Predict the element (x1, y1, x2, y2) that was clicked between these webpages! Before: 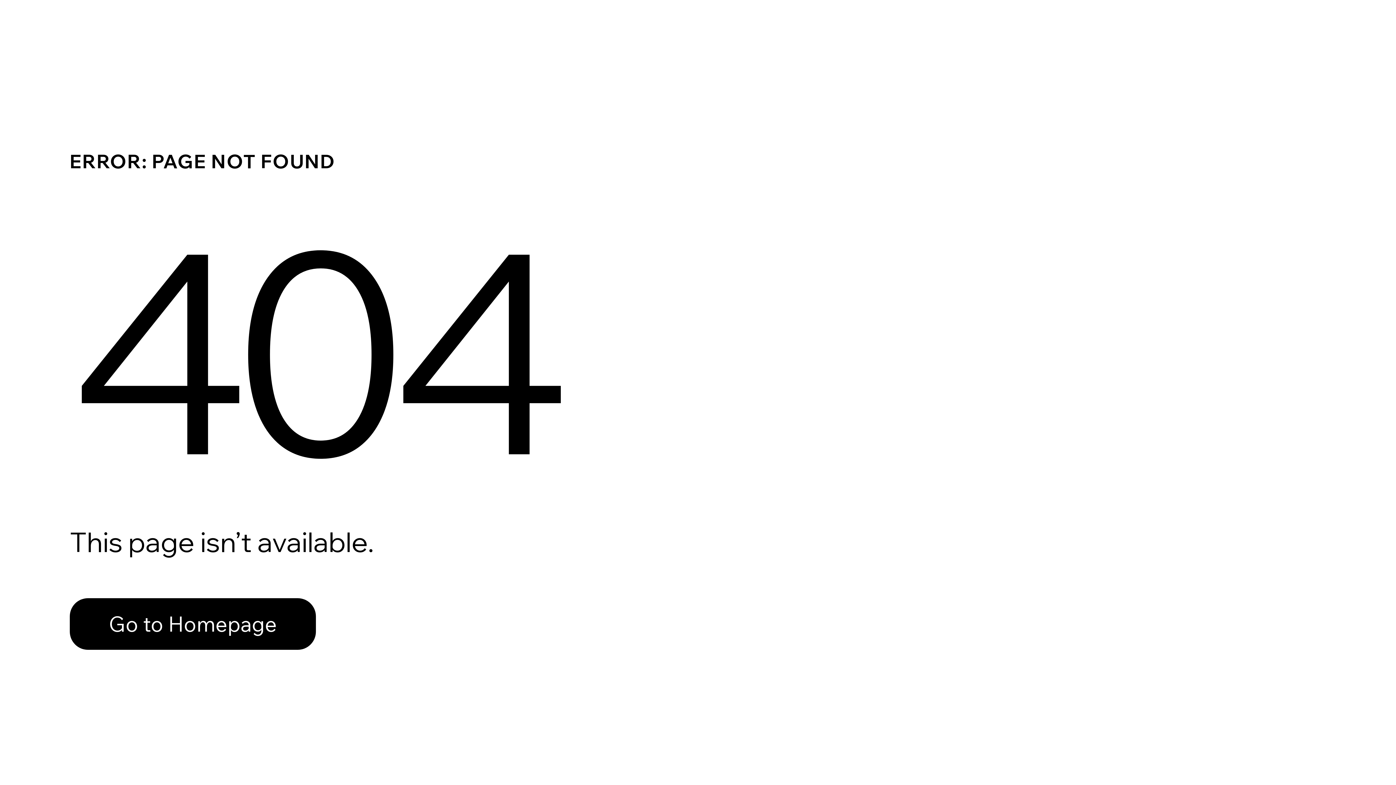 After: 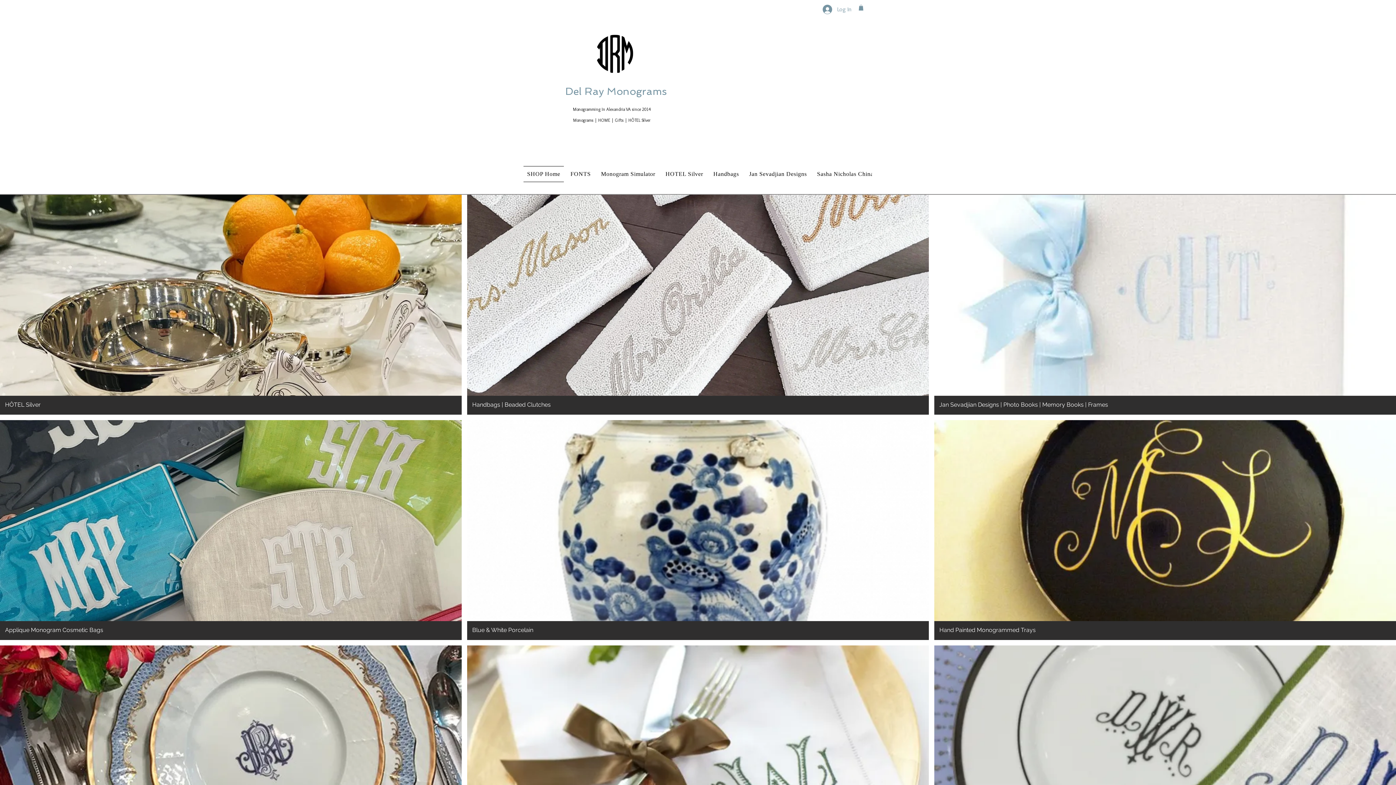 Action: label: Go to Homepage bbox: (69, 598, 316, 650)